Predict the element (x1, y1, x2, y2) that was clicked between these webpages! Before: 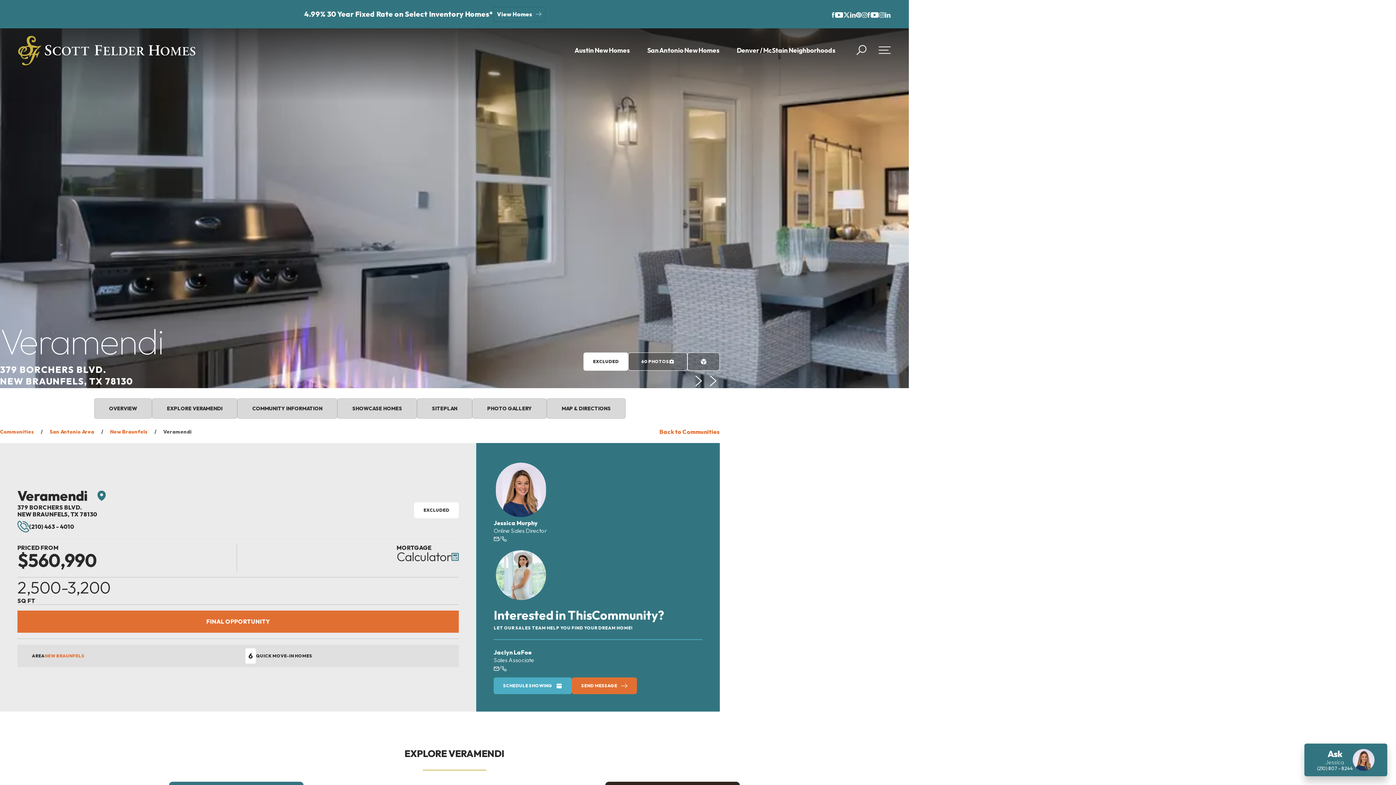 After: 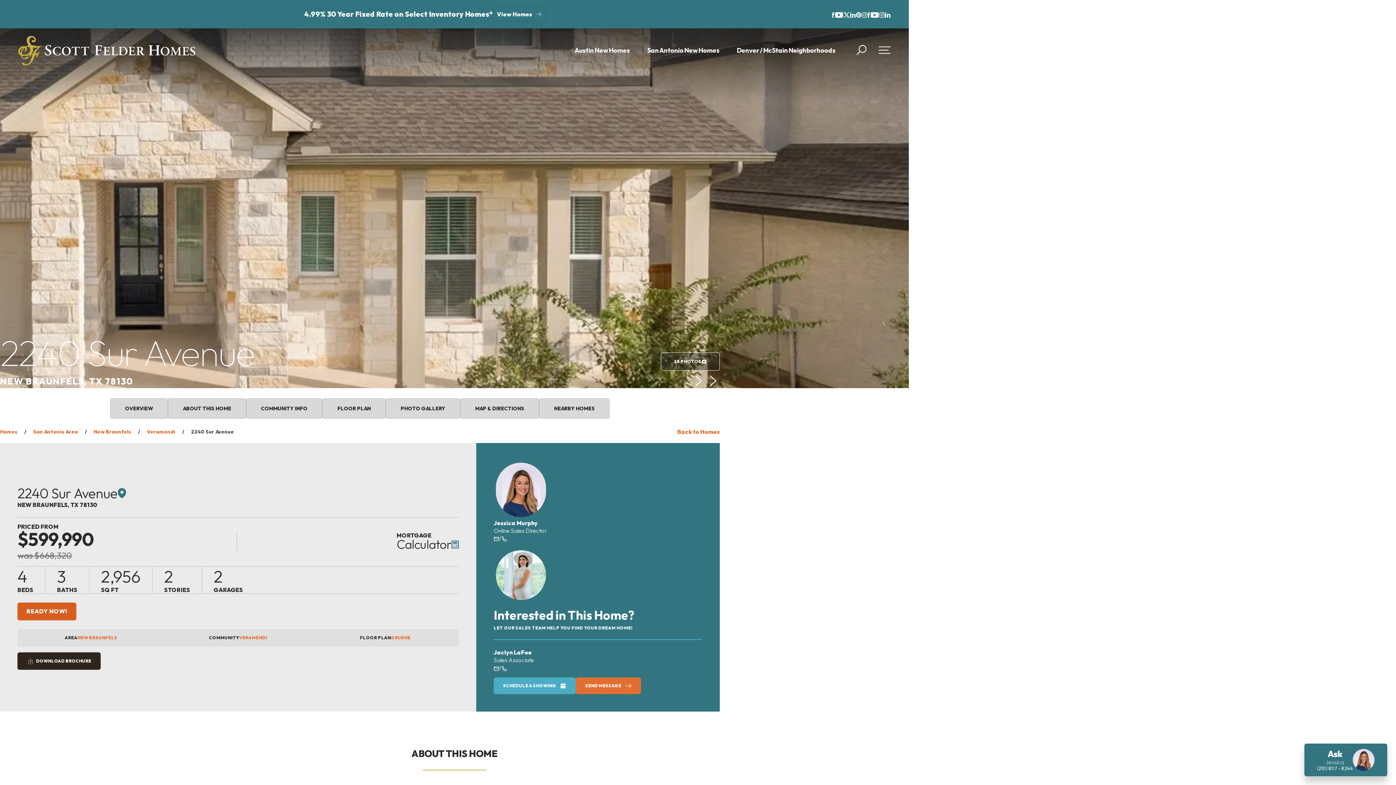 Action: bbox: (386, 637, 461, 655) label: 2240 Sur Avenue
NEW BRAUNFELS, TX 78130